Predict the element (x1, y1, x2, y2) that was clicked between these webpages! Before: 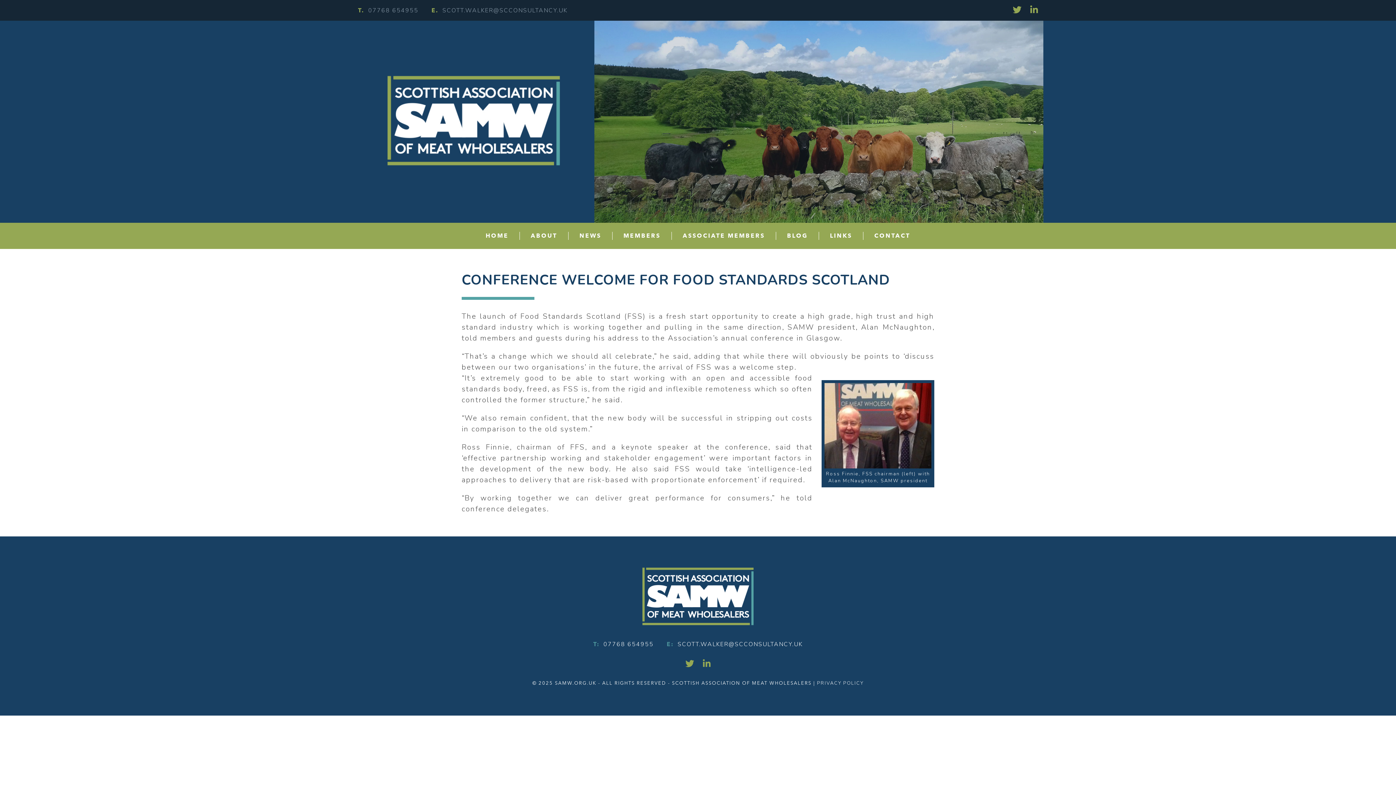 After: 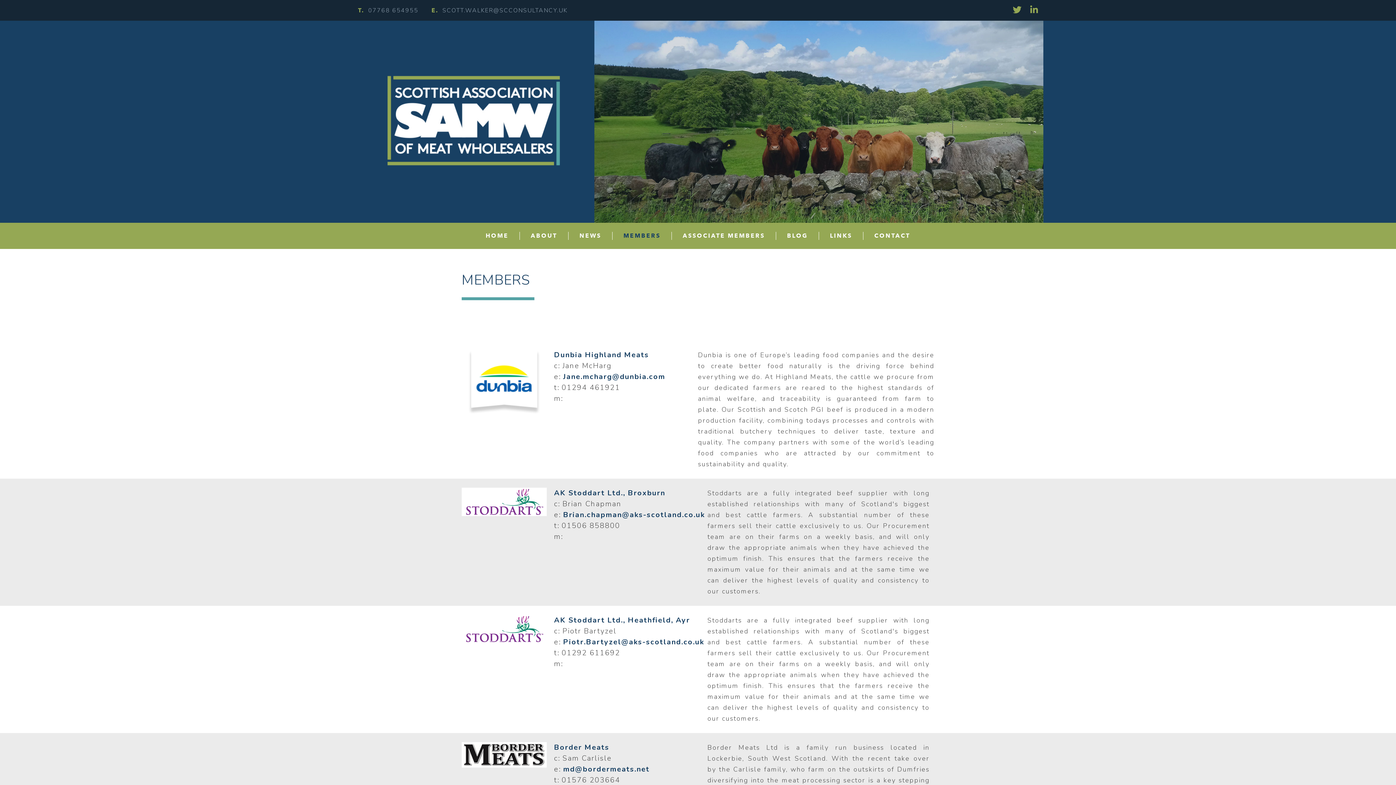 Action: label: MEMBERS bbox: (612, 231, 660, 239)